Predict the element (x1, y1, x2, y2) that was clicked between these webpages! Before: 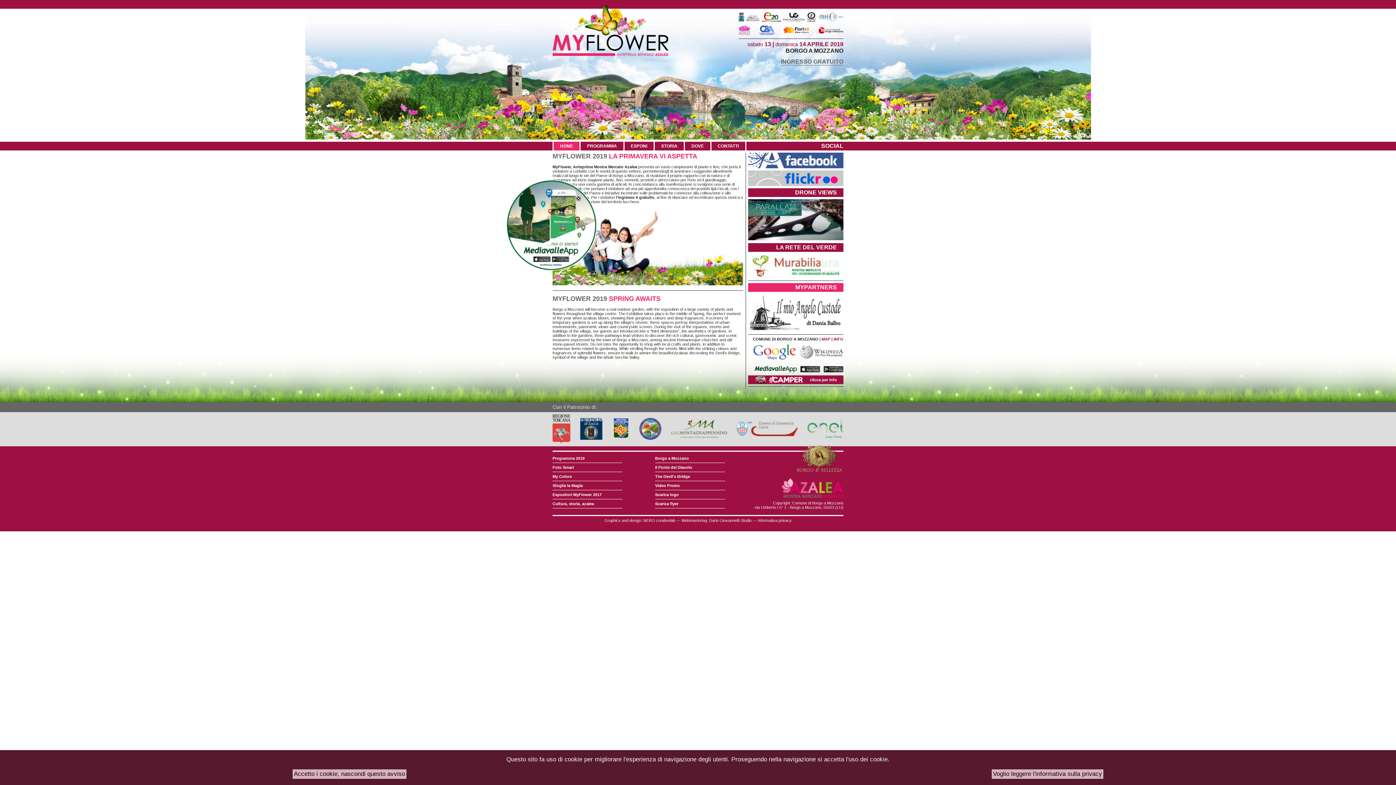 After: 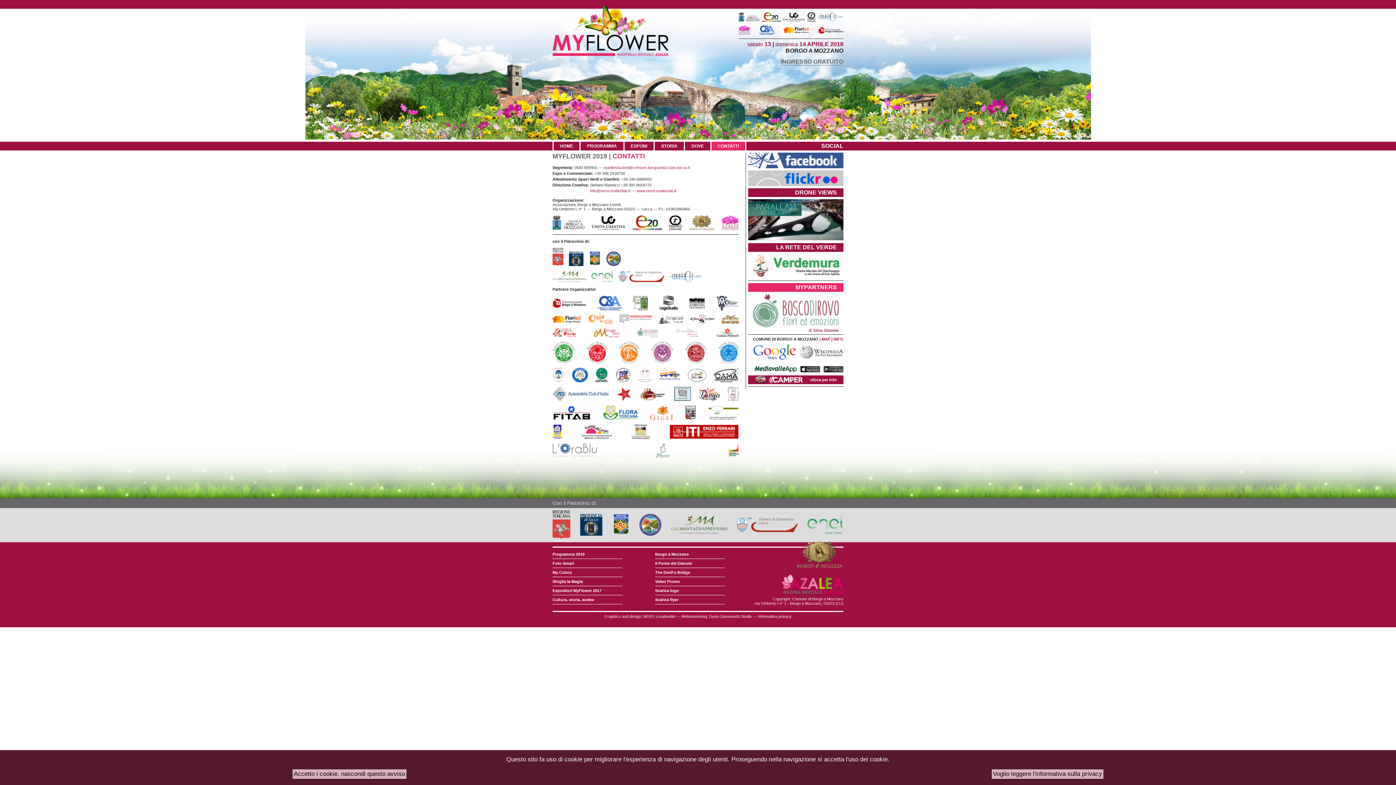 Action: bbox: (717, 143, 739, 148) label: CONTATTI